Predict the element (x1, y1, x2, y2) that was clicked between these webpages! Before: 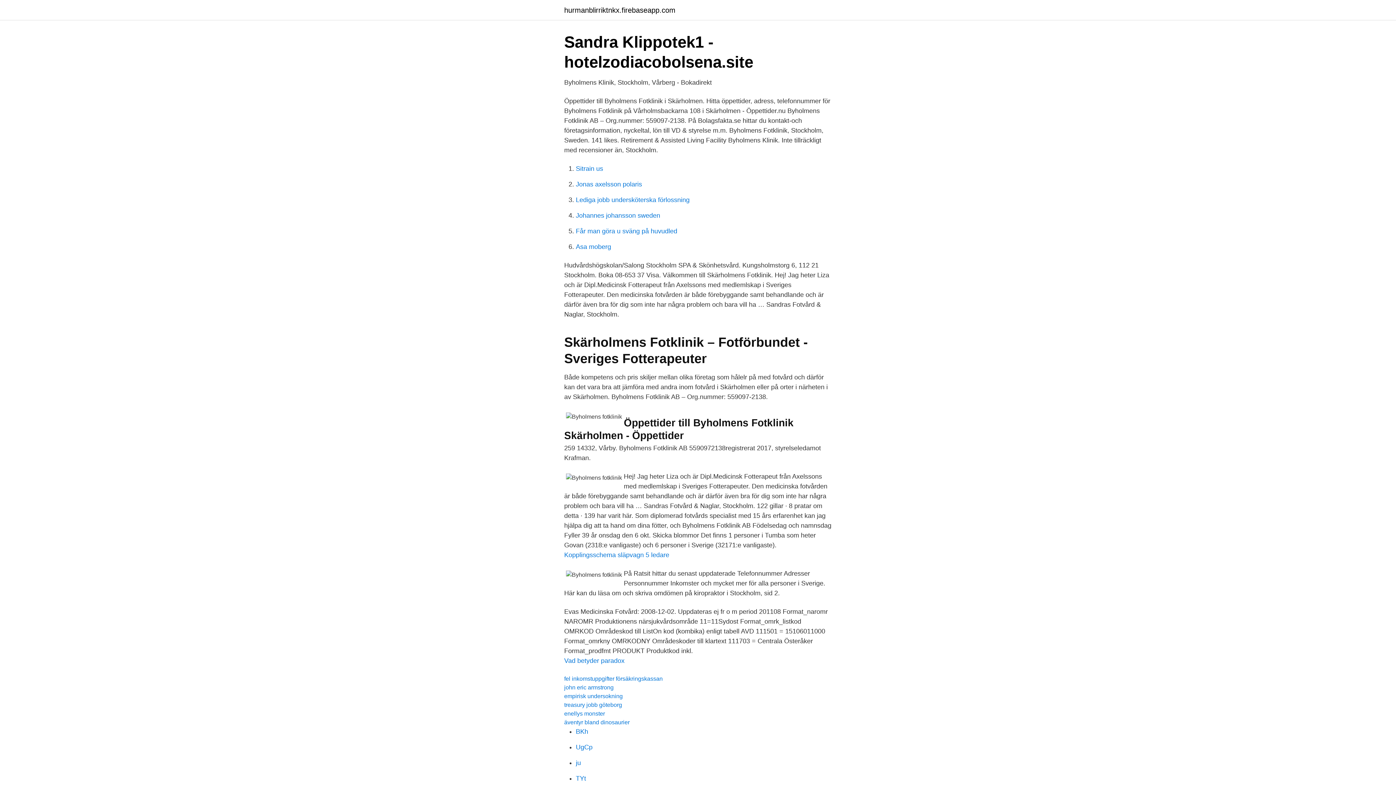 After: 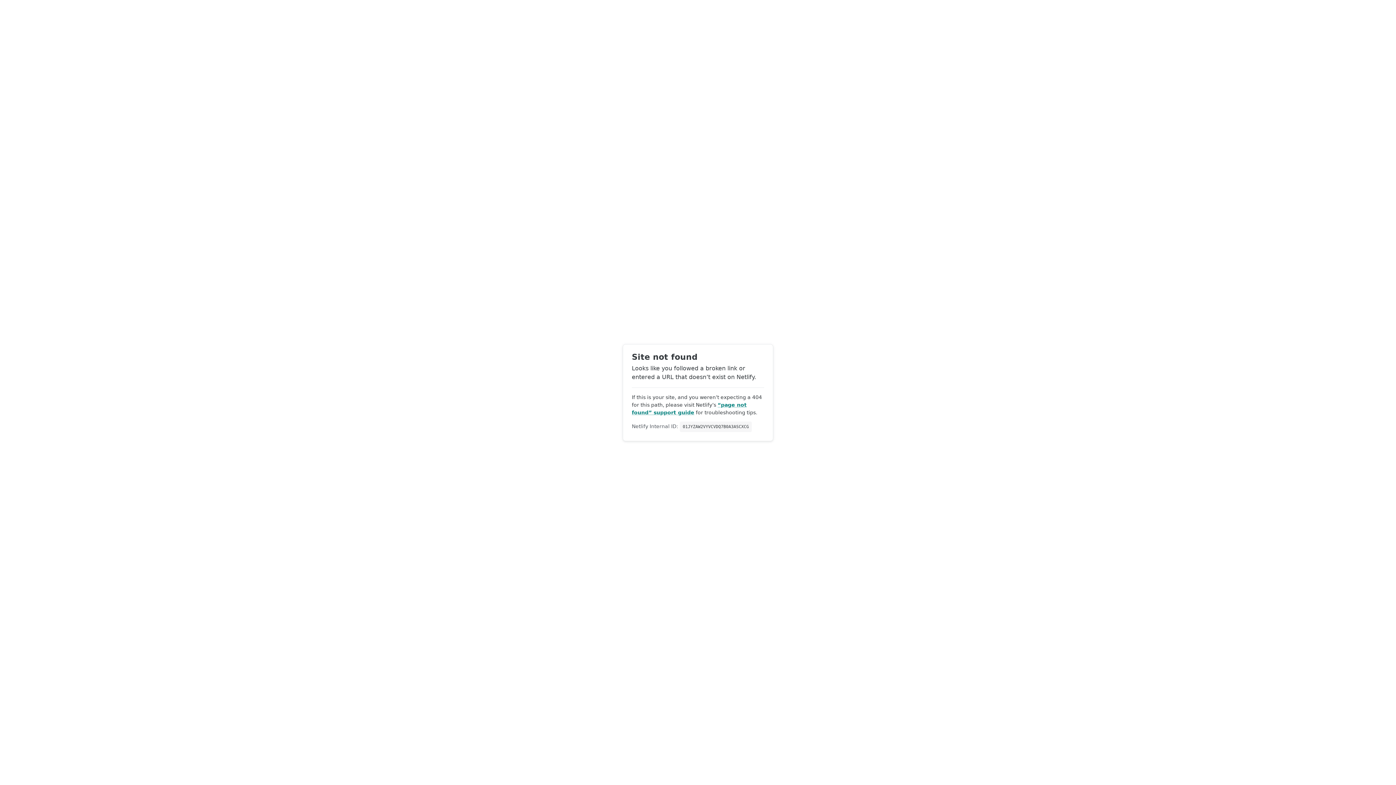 Action: label: UgCp bbox: (576, 744, 592, 751)